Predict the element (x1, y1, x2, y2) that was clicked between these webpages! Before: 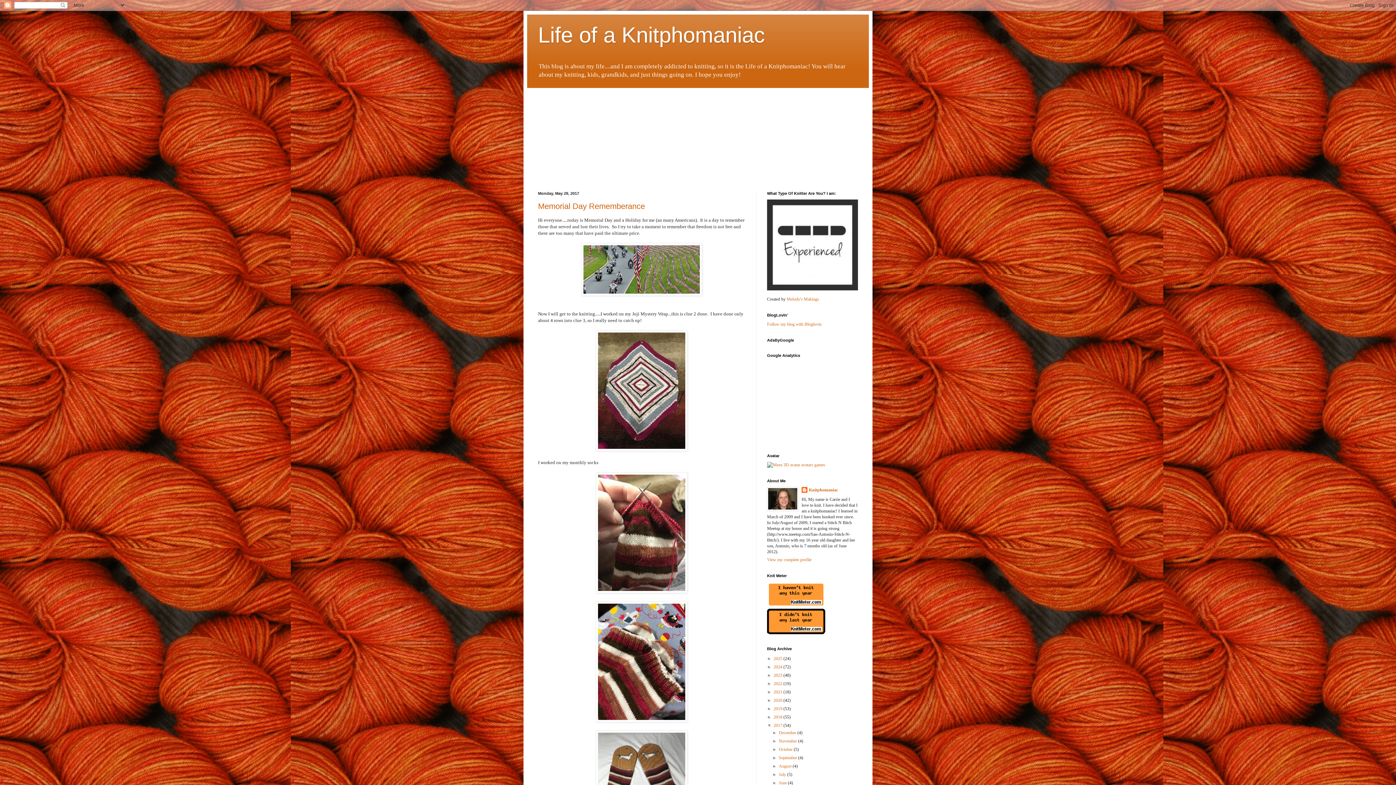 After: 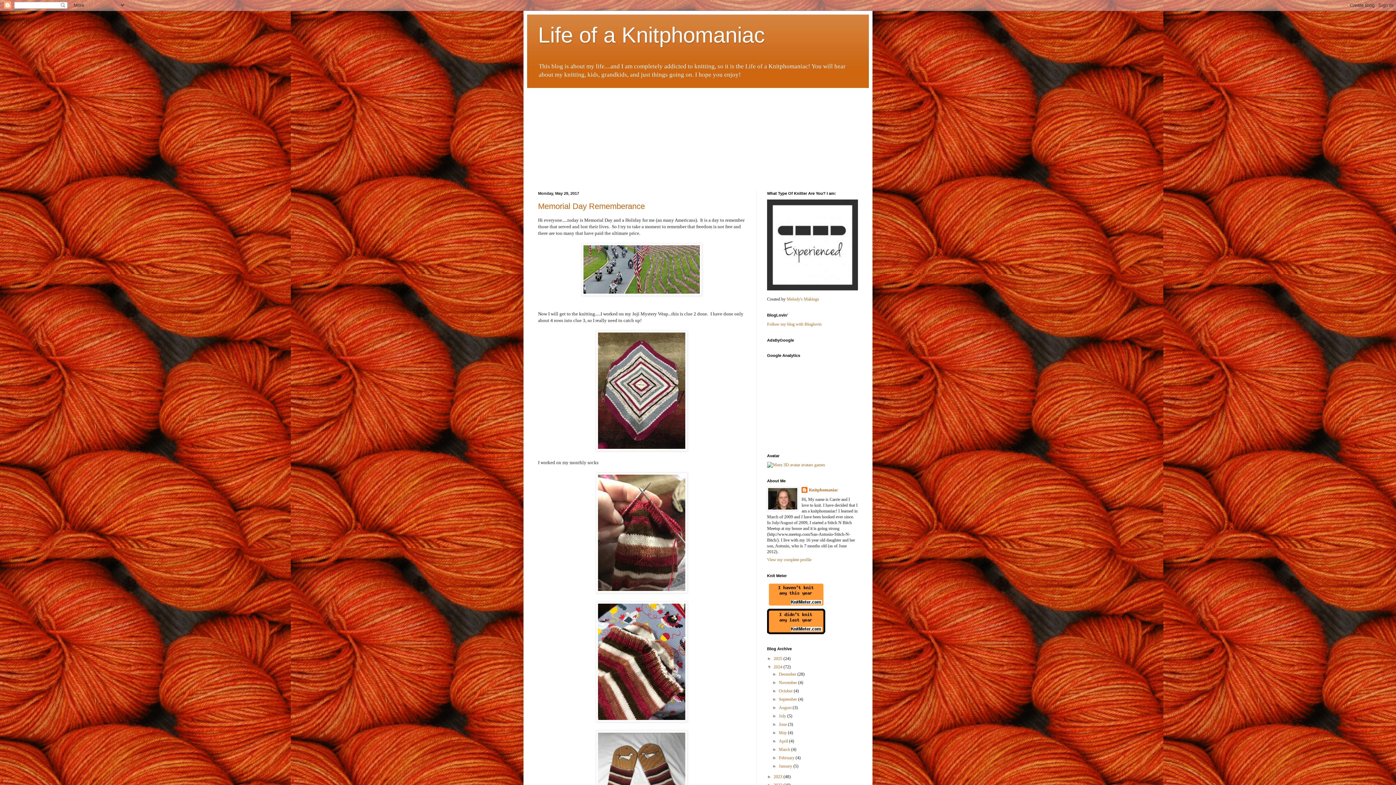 Action: label: ►   bbox: (767, 664, 773, 669)